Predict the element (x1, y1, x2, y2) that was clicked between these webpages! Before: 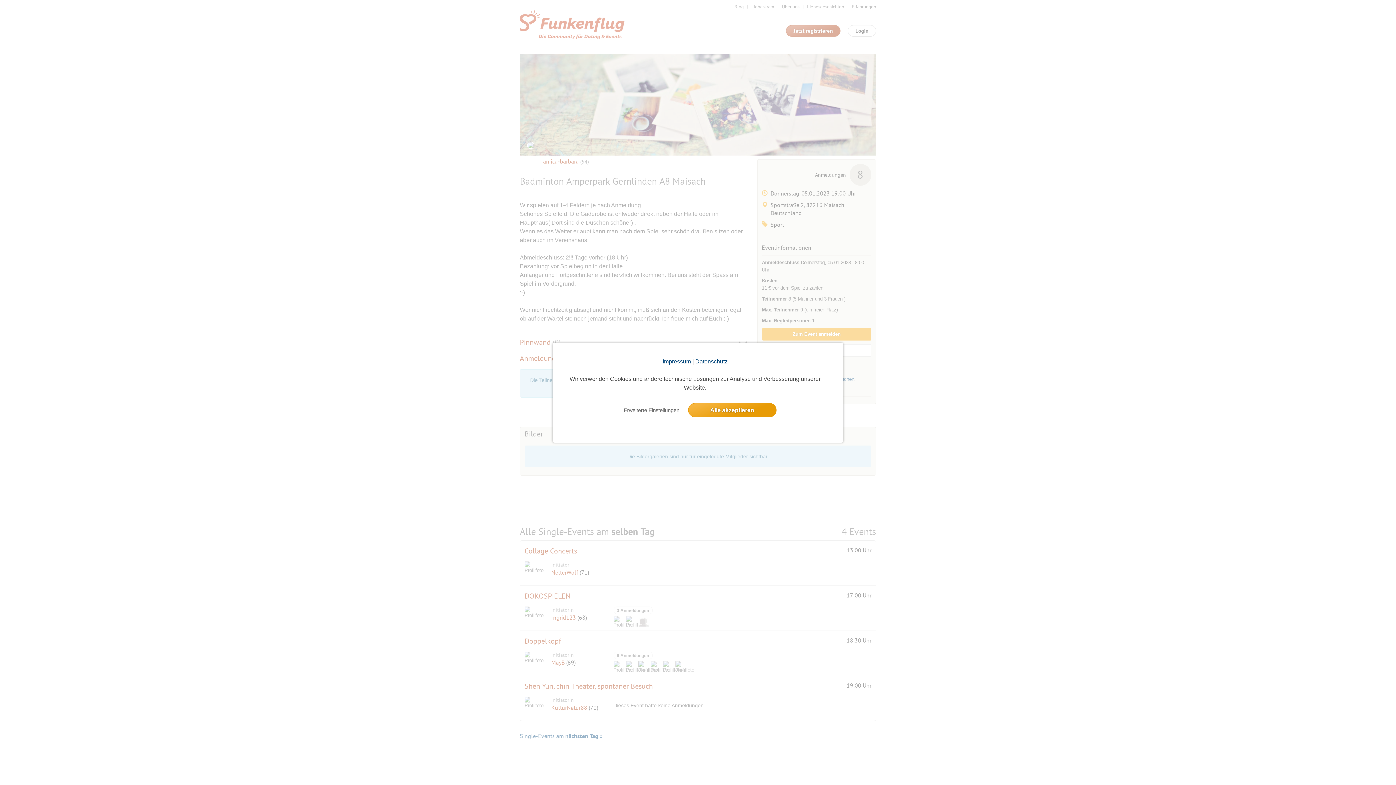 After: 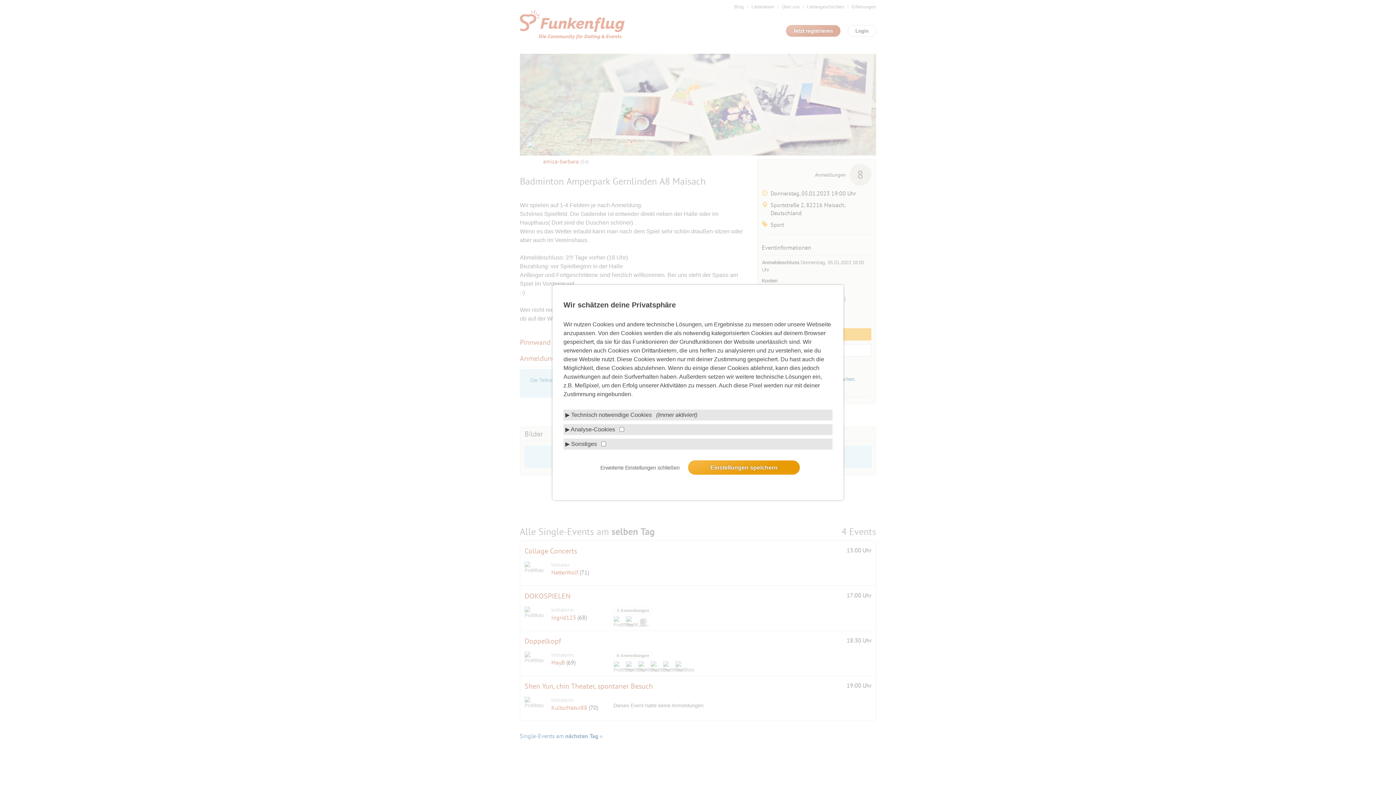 Action: label: settings cookie message bbox: (619, 403, 683, 416)